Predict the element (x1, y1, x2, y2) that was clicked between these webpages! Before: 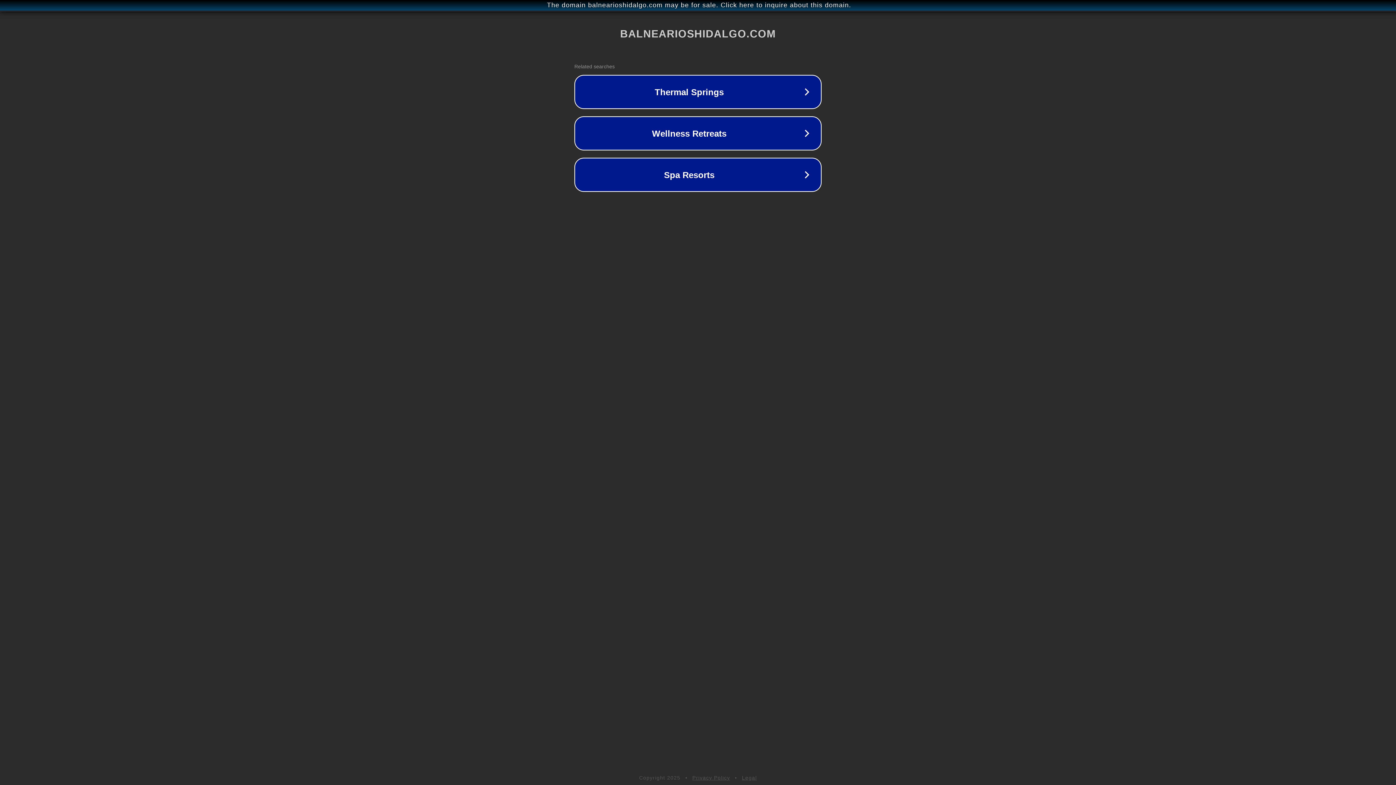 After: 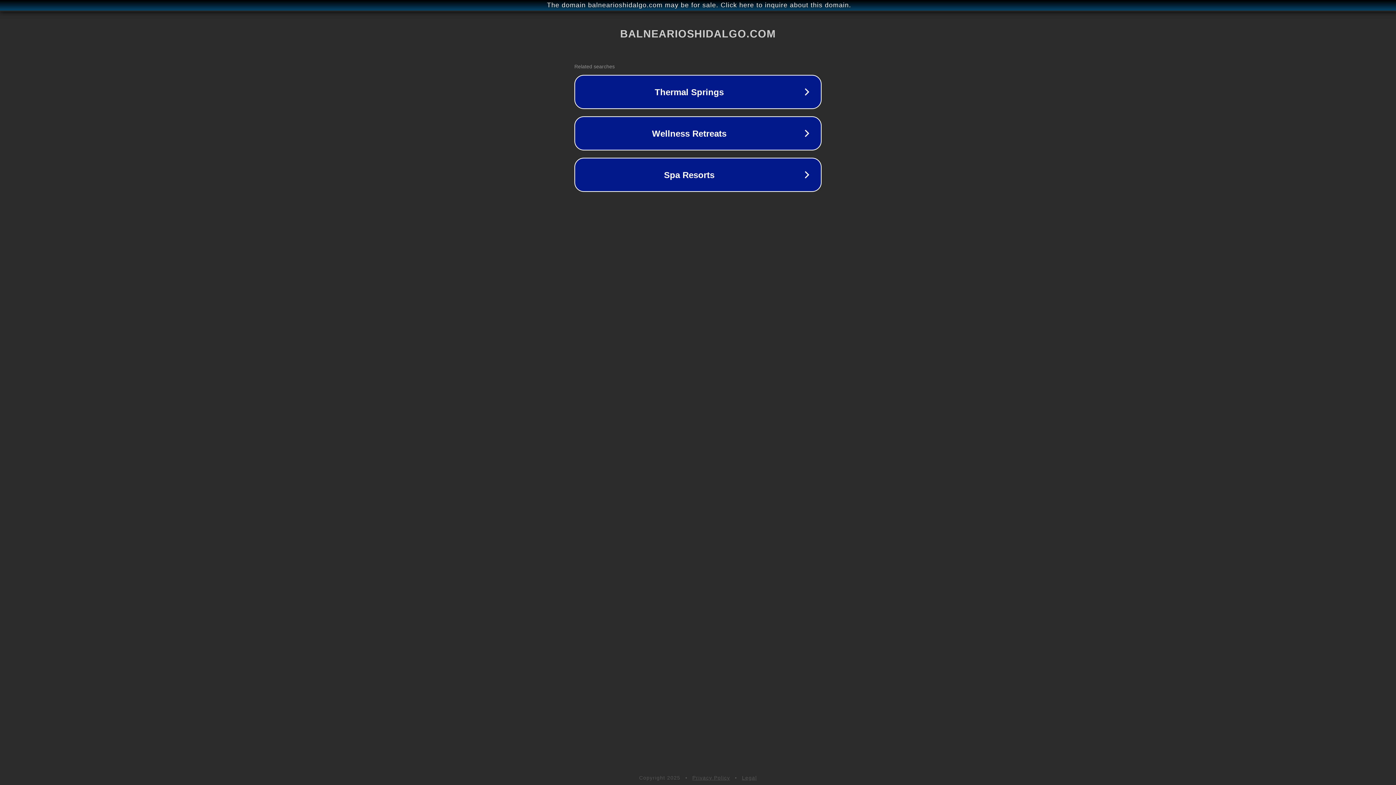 Action: label: Legal bbox: (742, 775, 757, 781)